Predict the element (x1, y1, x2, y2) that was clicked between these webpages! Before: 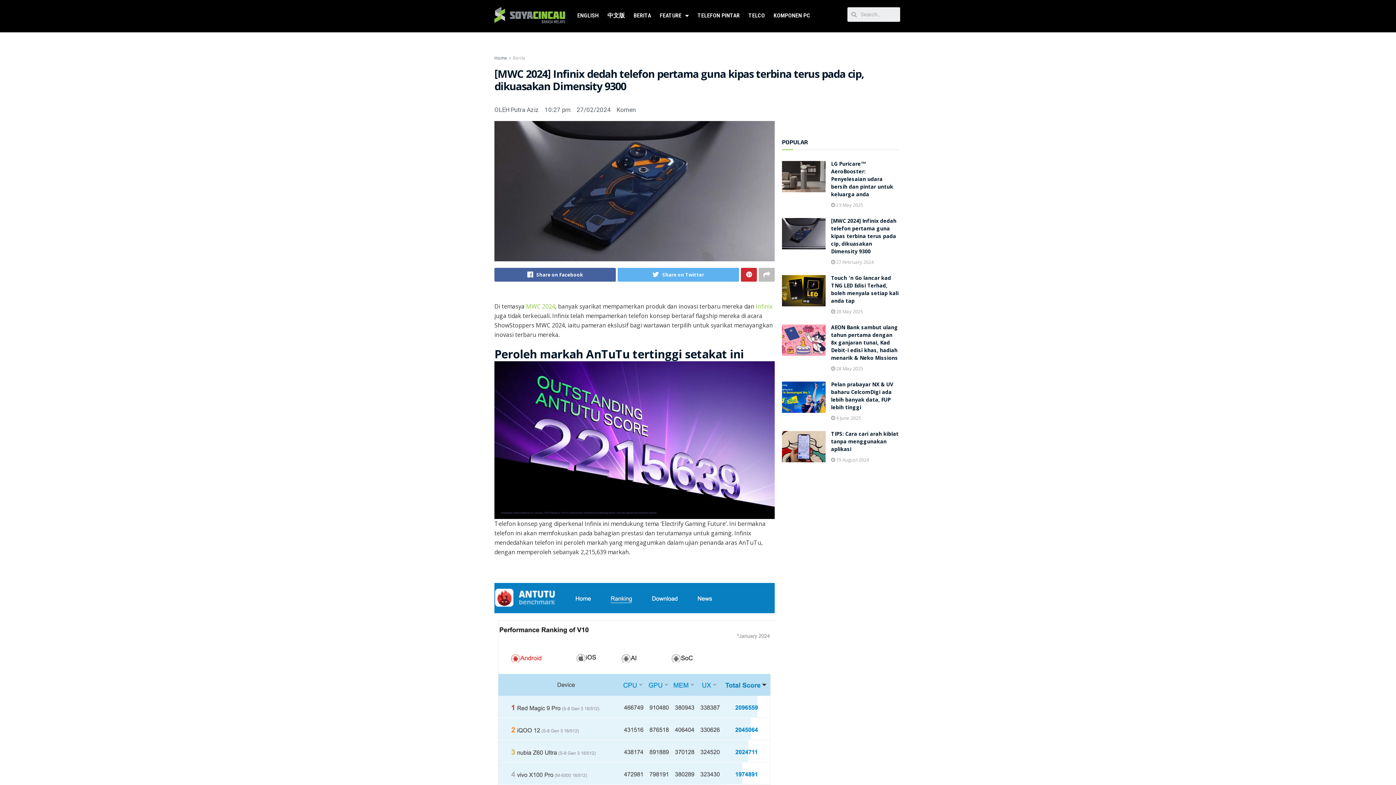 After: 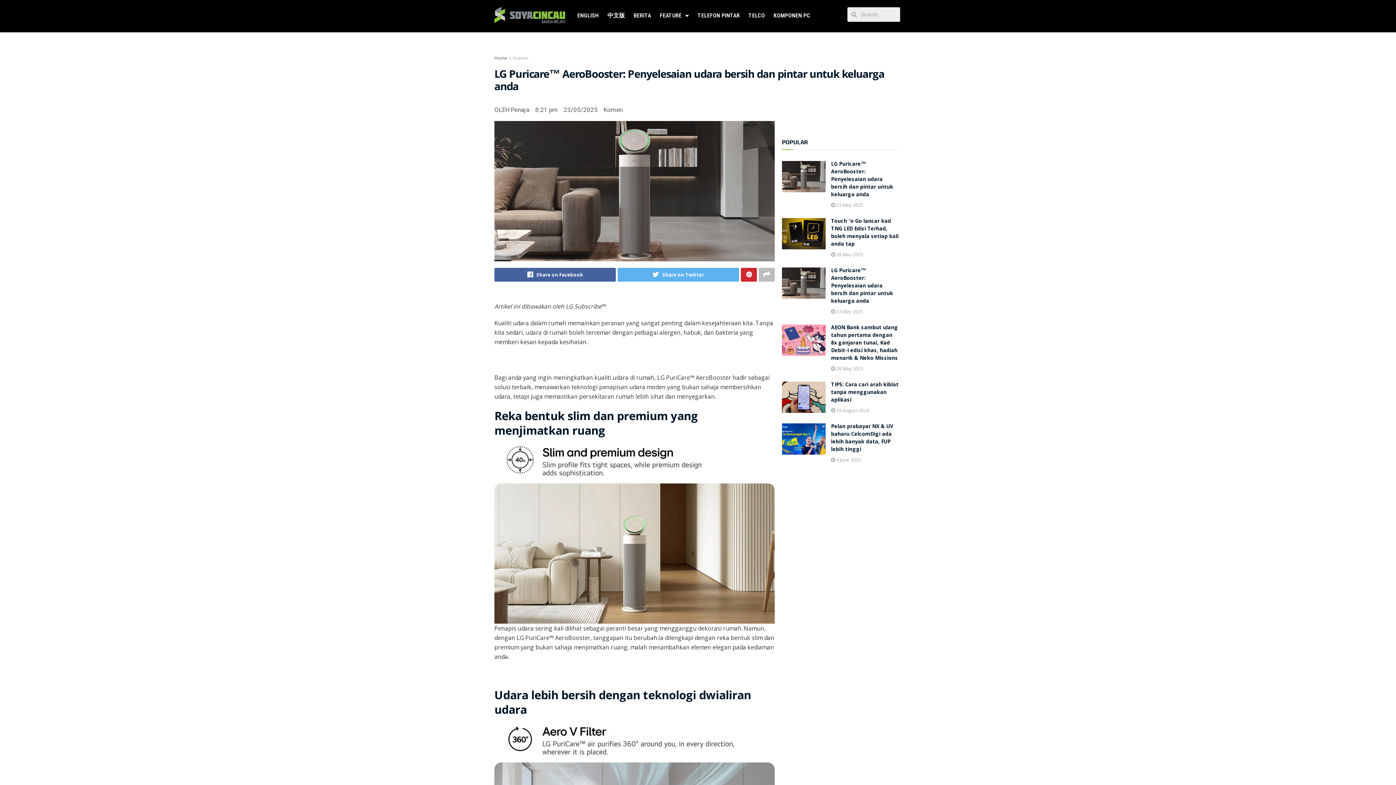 Action: label: LG Puricare™ AeroBooster: Penyelesaian udara bersih dan pintar untuk keluarga anda bbox: (831, 160, 893, 199)